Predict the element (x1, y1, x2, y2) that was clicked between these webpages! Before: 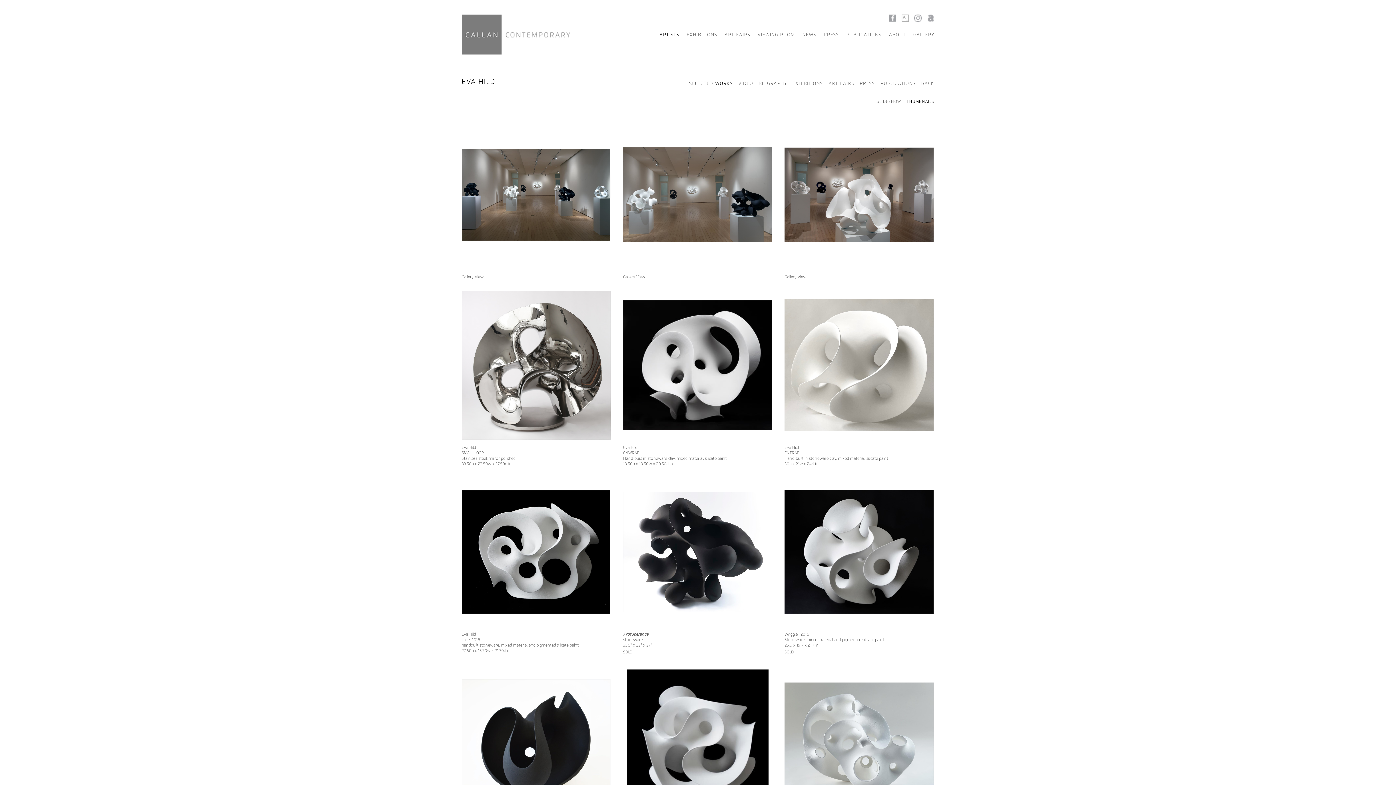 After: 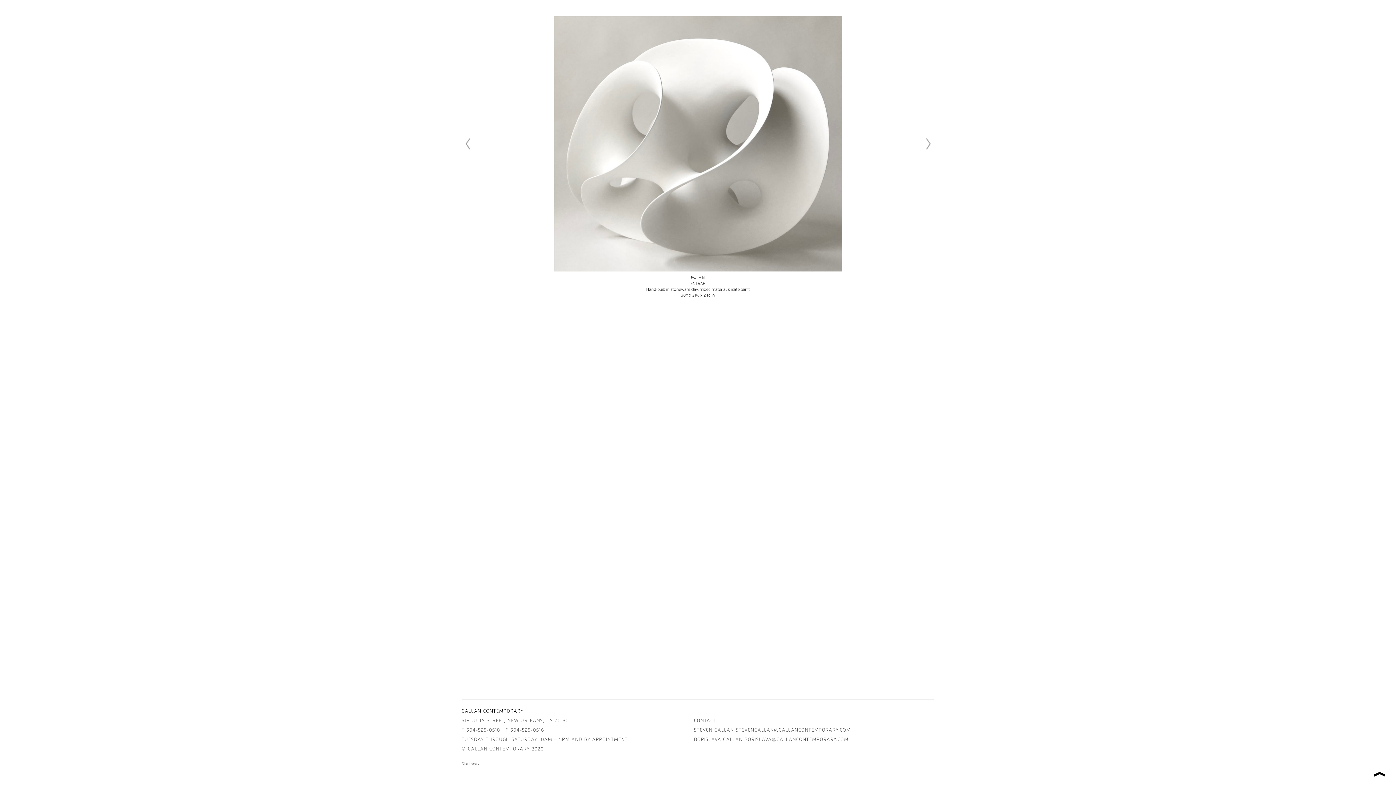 Action: bbox: (784, 290, 933, 477) label: Eva Hild
ENTRAP
Hand-built in stoneware clay, mixed material, silicate paint
30h x 21w x 24d in